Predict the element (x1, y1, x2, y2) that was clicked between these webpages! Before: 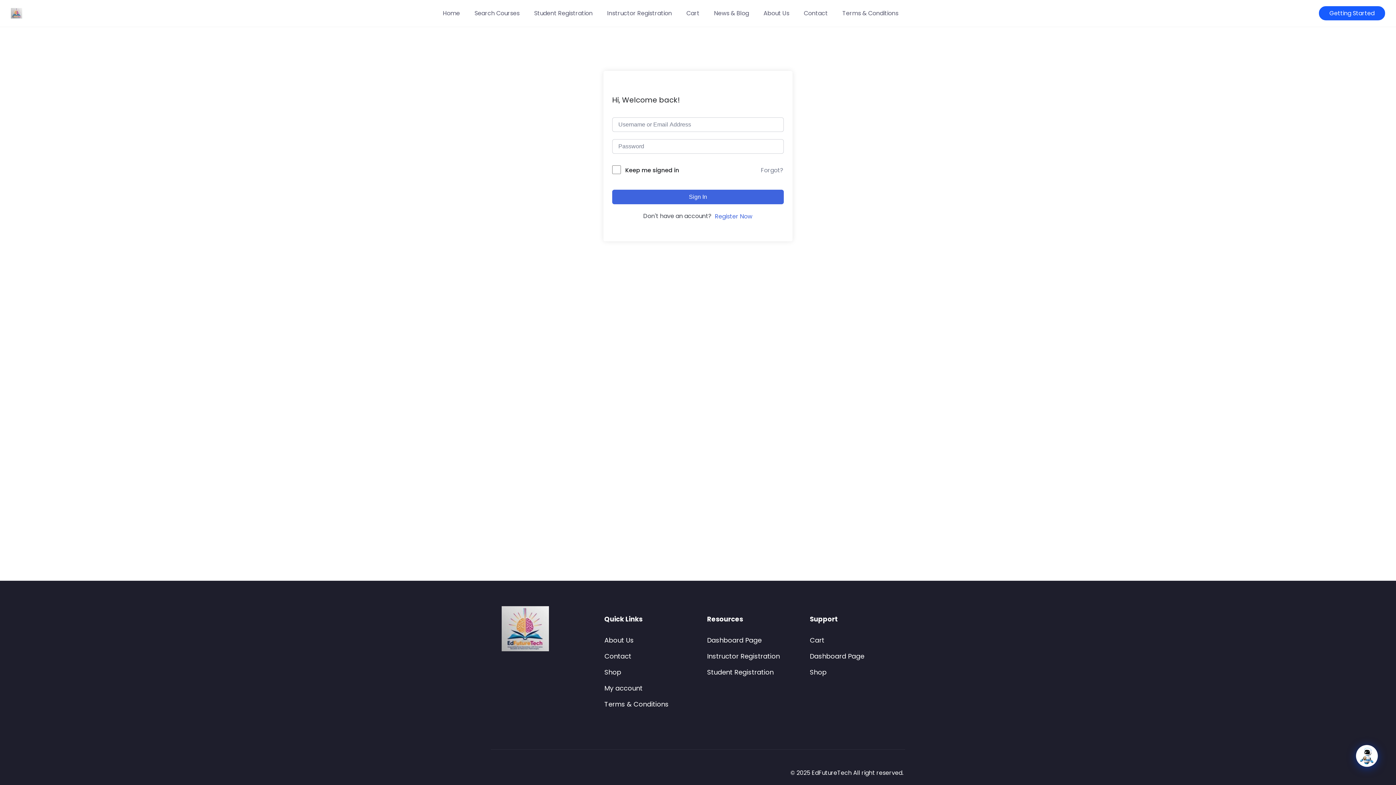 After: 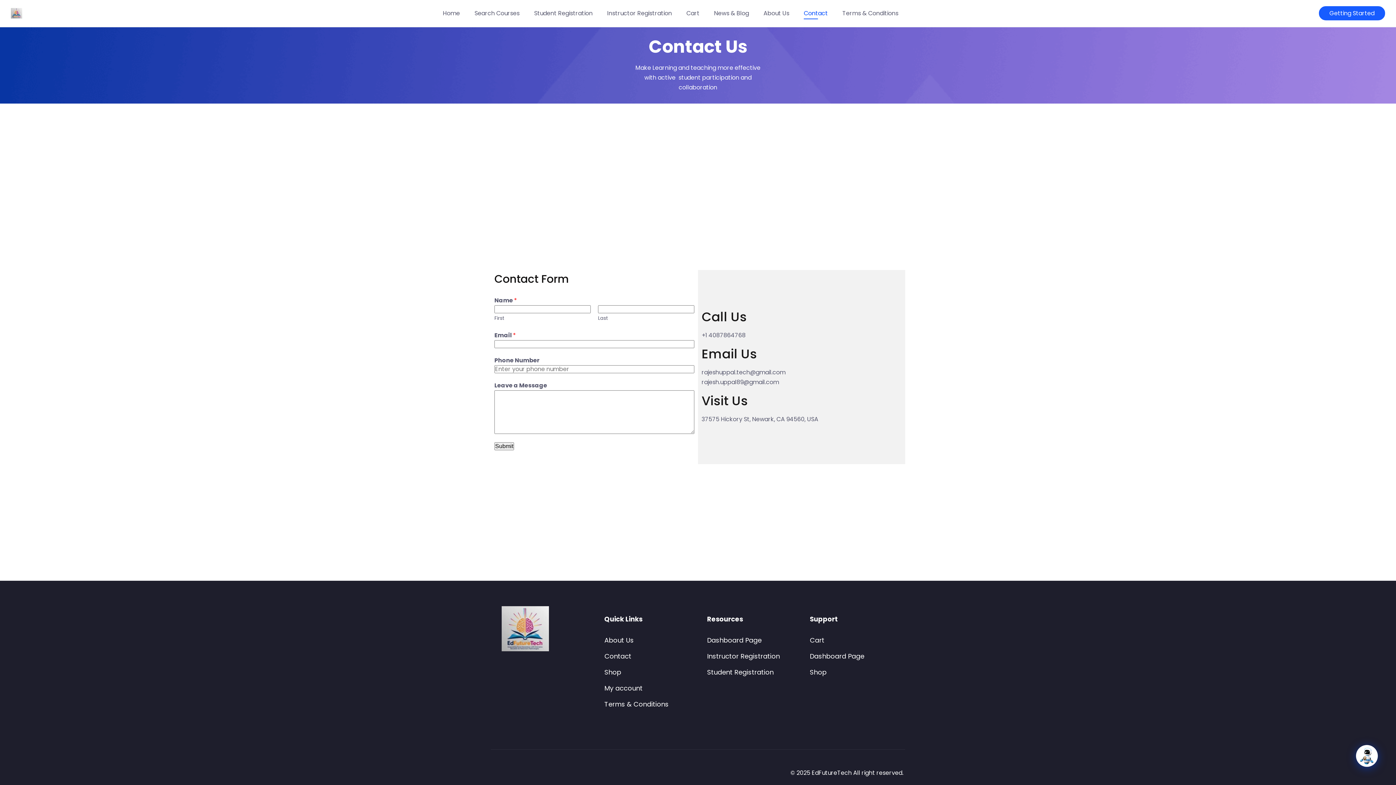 Action: bbox: (802, 8, 829, 18) label: Contact